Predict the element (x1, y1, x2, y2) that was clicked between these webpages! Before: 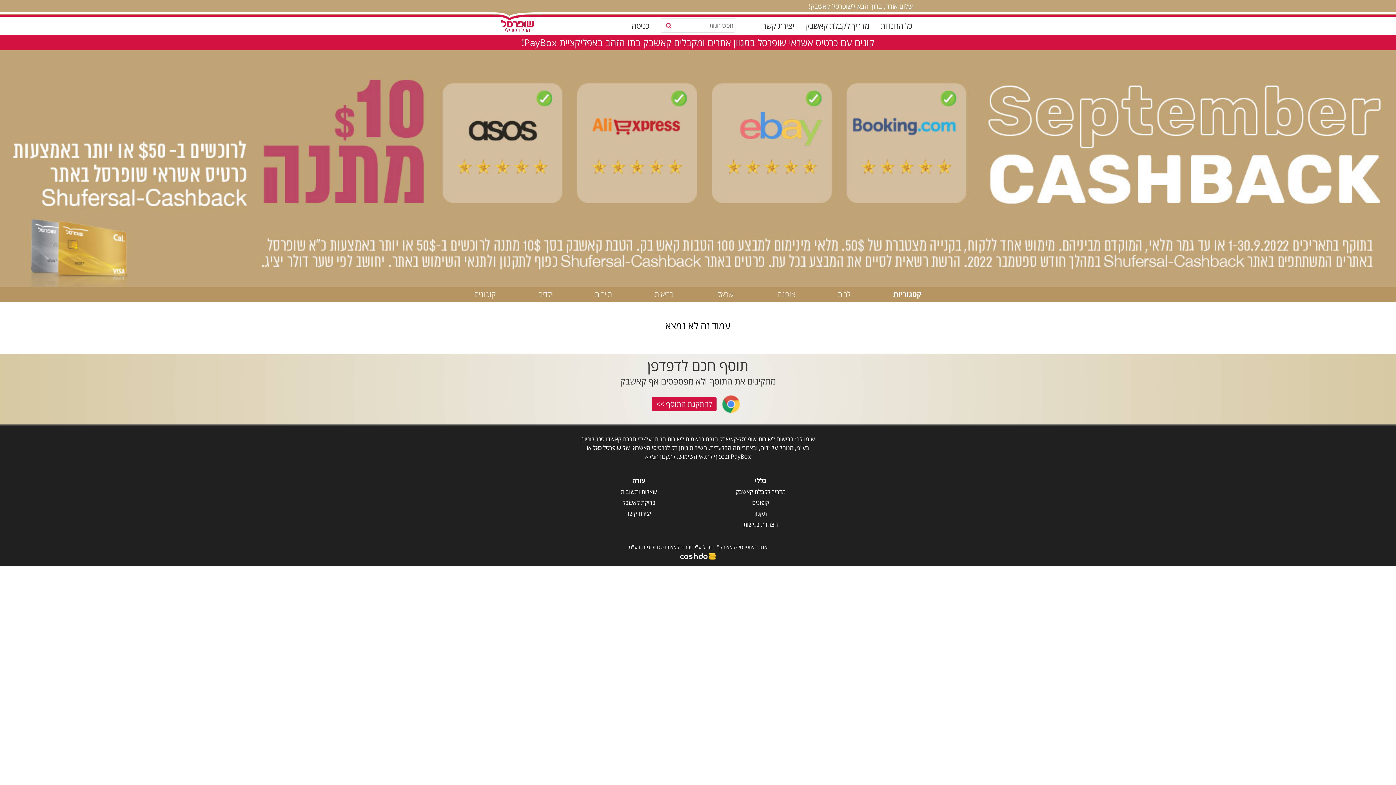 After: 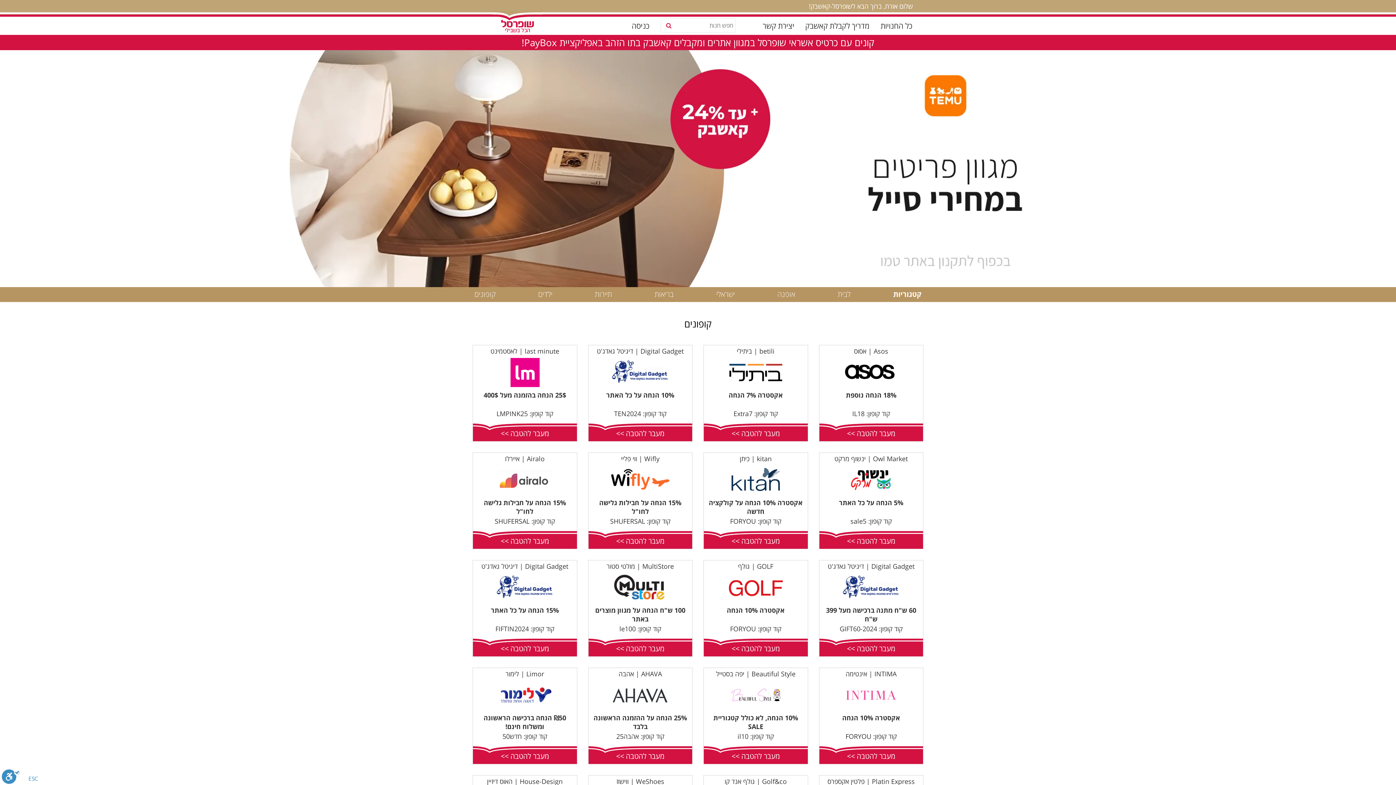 Action: label: קופונים bbox: (752, 498, 769, 506)